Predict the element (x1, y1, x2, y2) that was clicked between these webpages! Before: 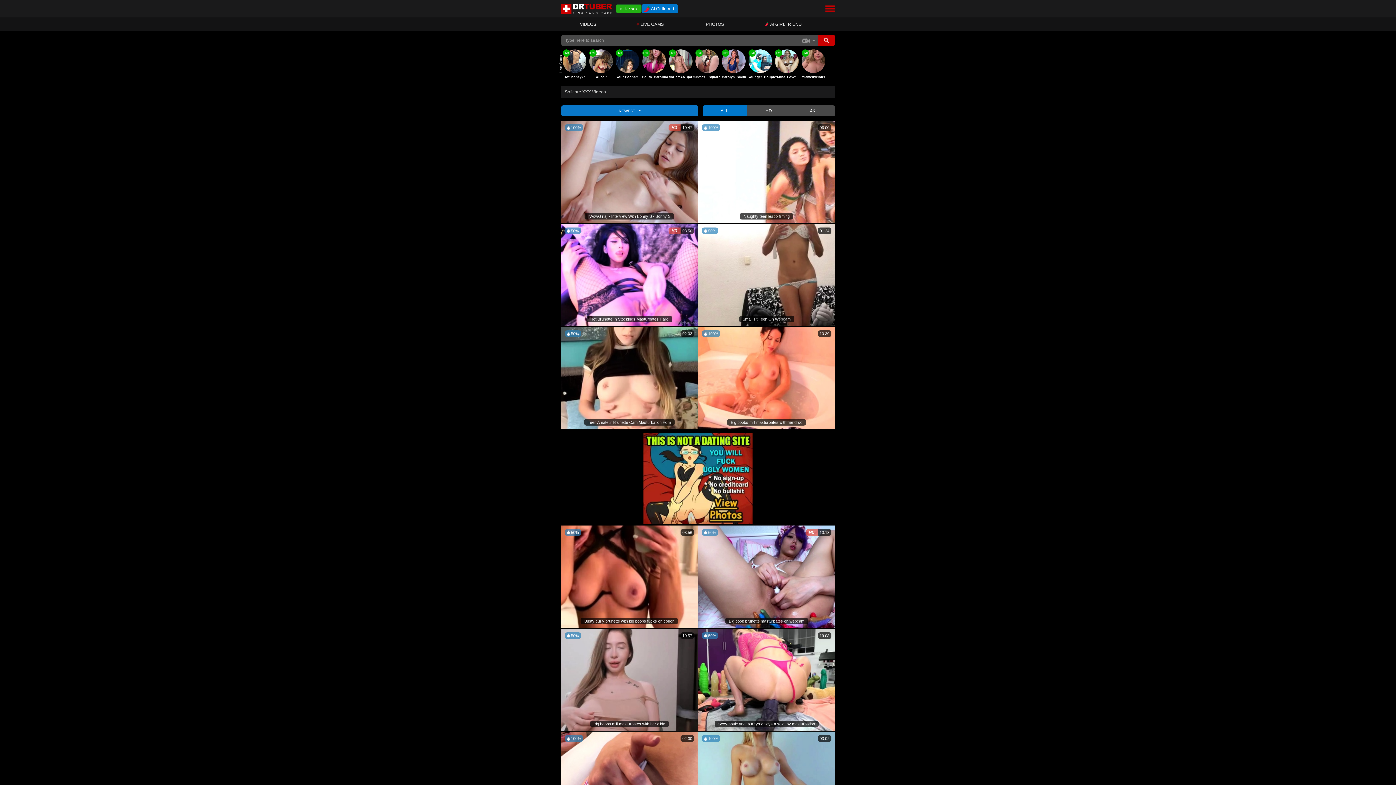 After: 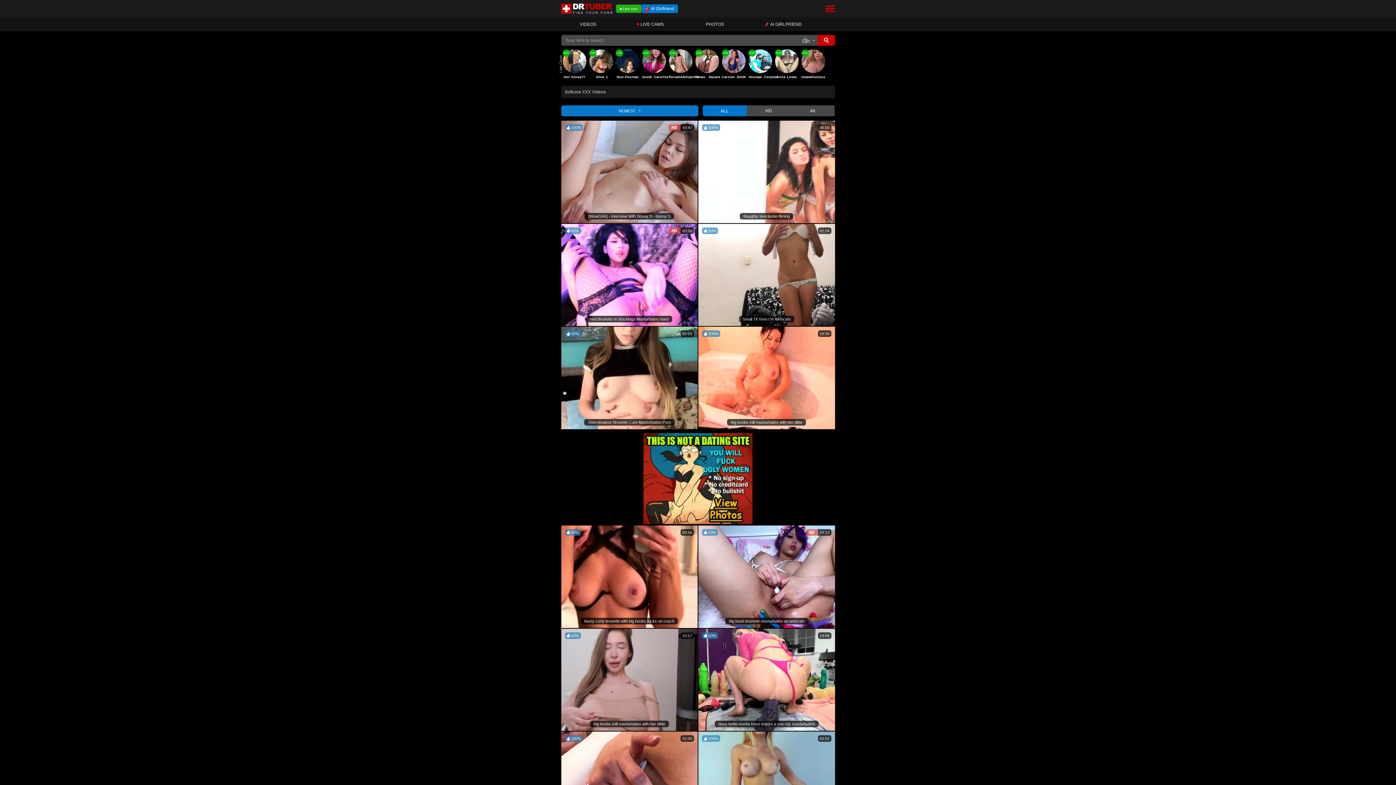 Action: label: AI GIRLFRIEND bbox: (770, 21, 802, 26)